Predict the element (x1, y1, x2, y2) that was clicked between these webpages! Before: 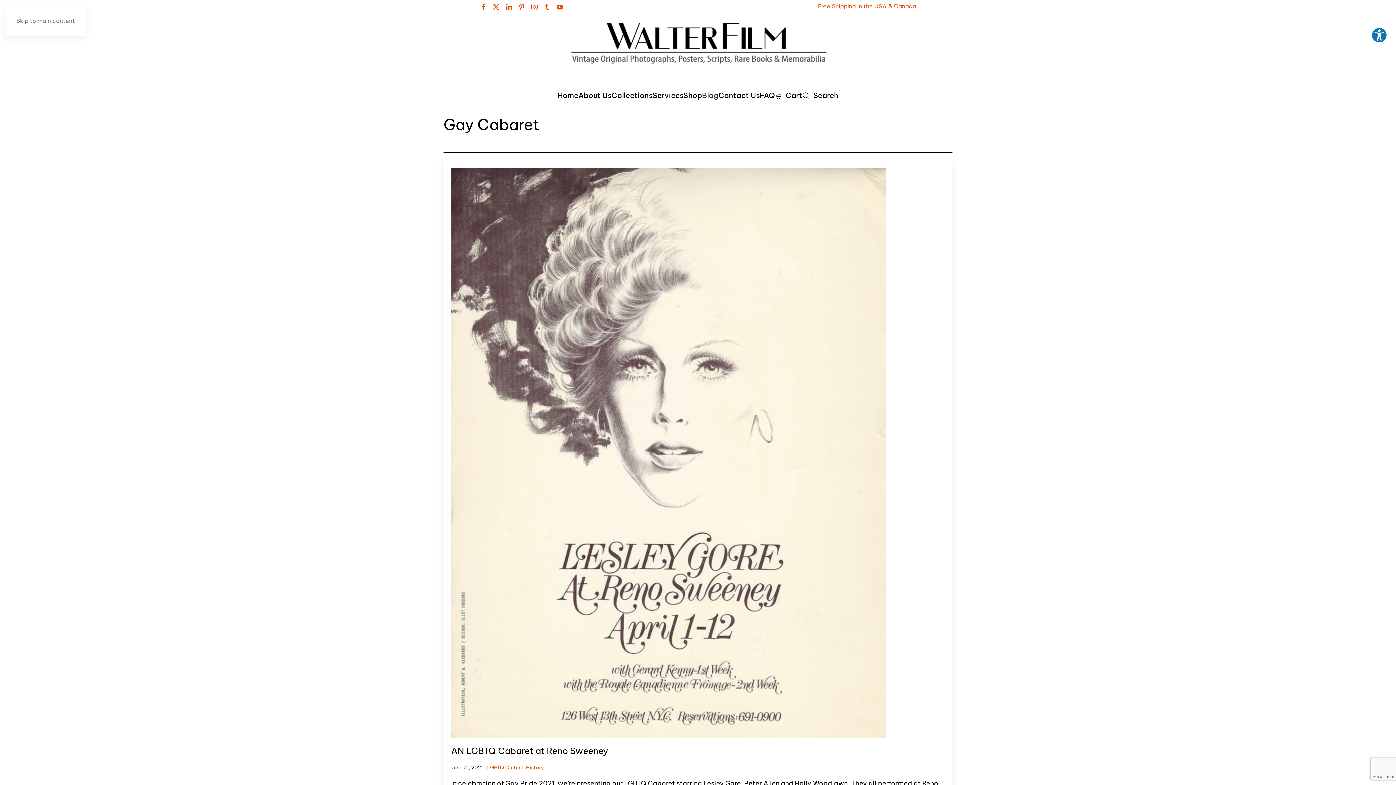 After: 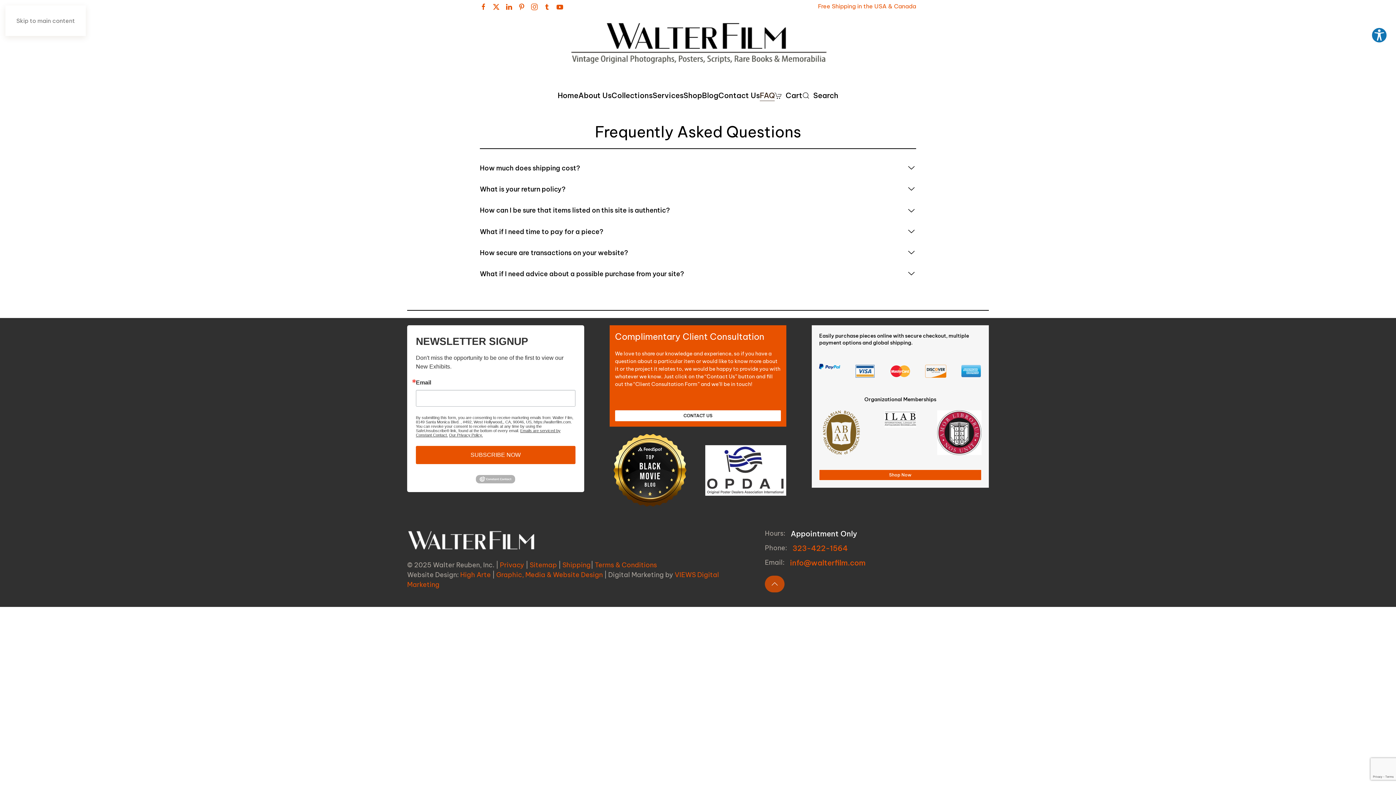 Action: bbox: (760, 79, 774, 112) label: FAQ